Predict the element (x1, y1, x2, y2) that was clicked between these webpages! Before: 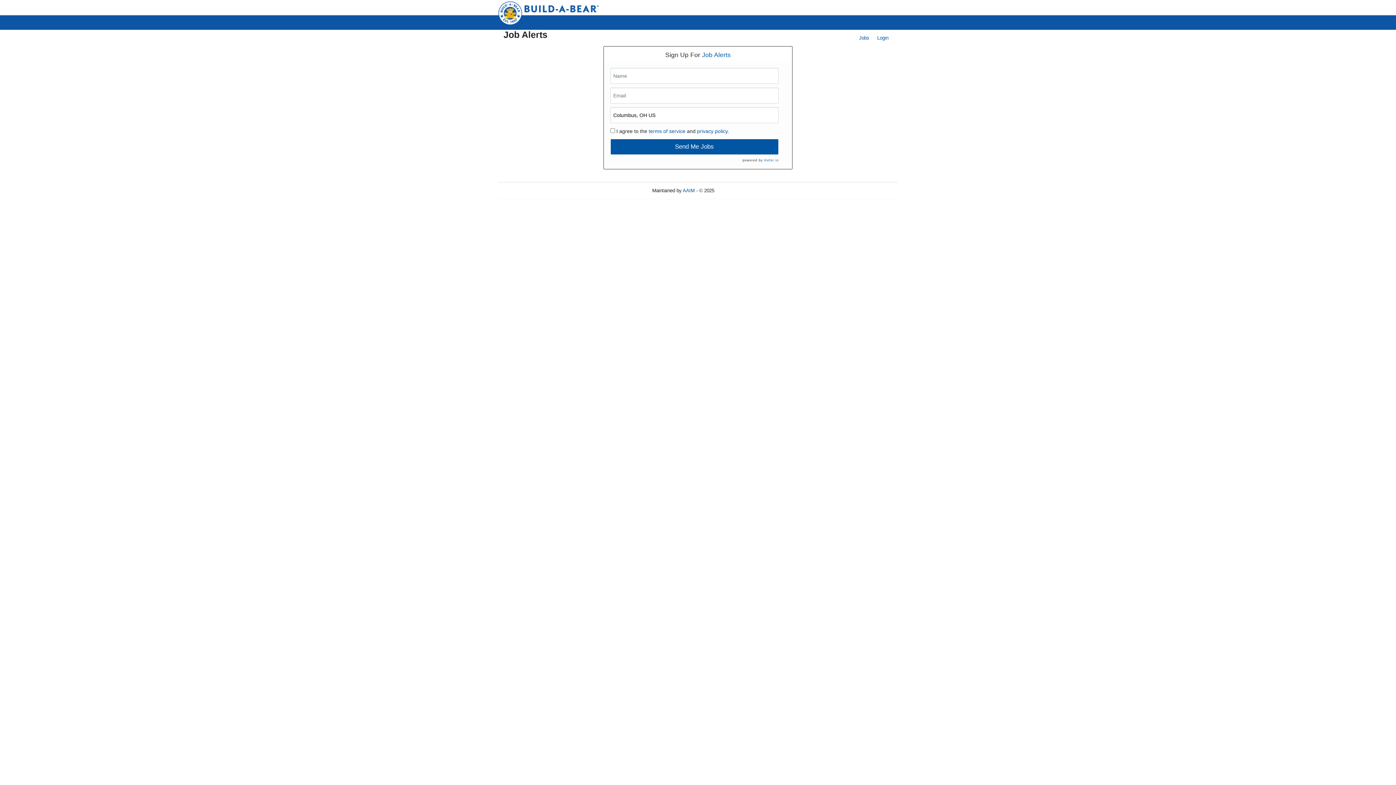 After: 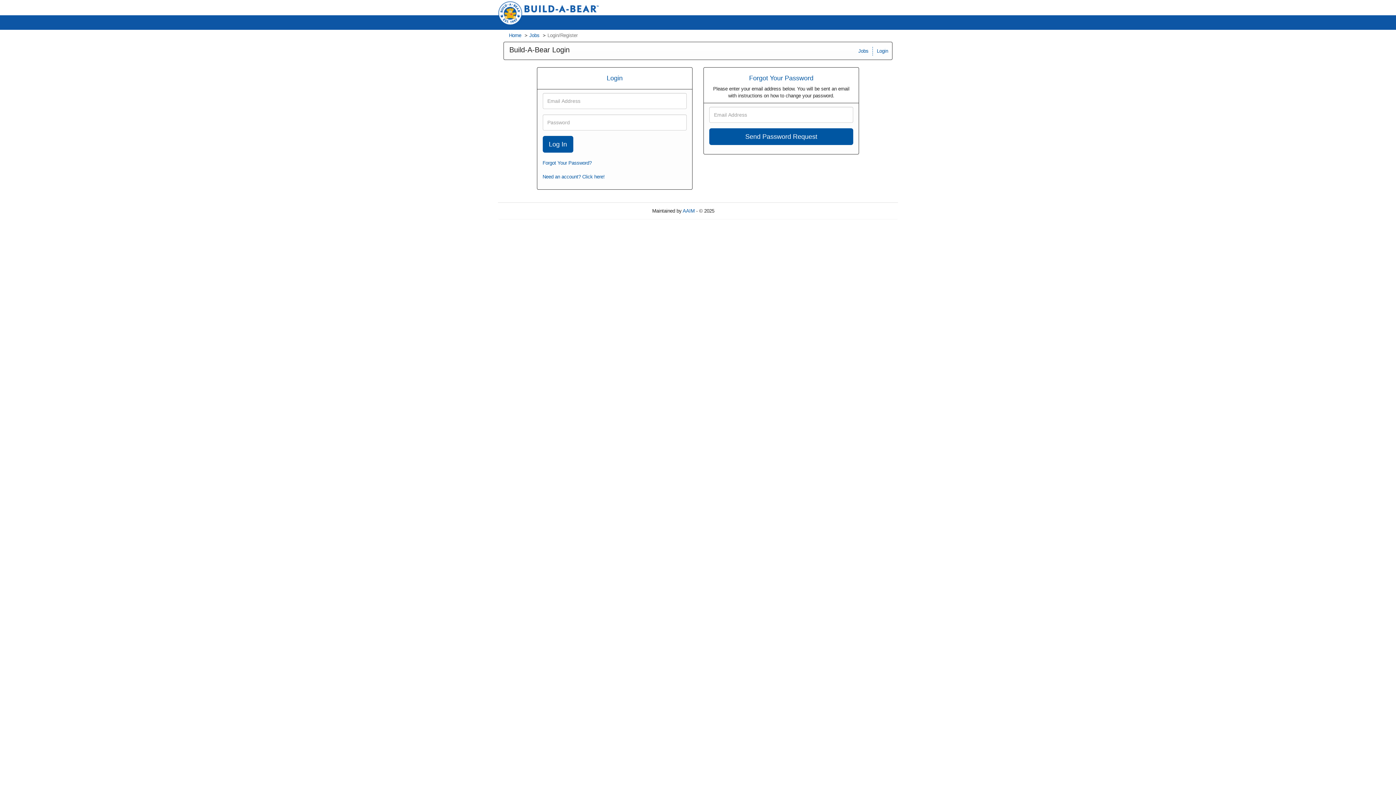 Action: bbox: (873, 33, 892, 42) label: Login